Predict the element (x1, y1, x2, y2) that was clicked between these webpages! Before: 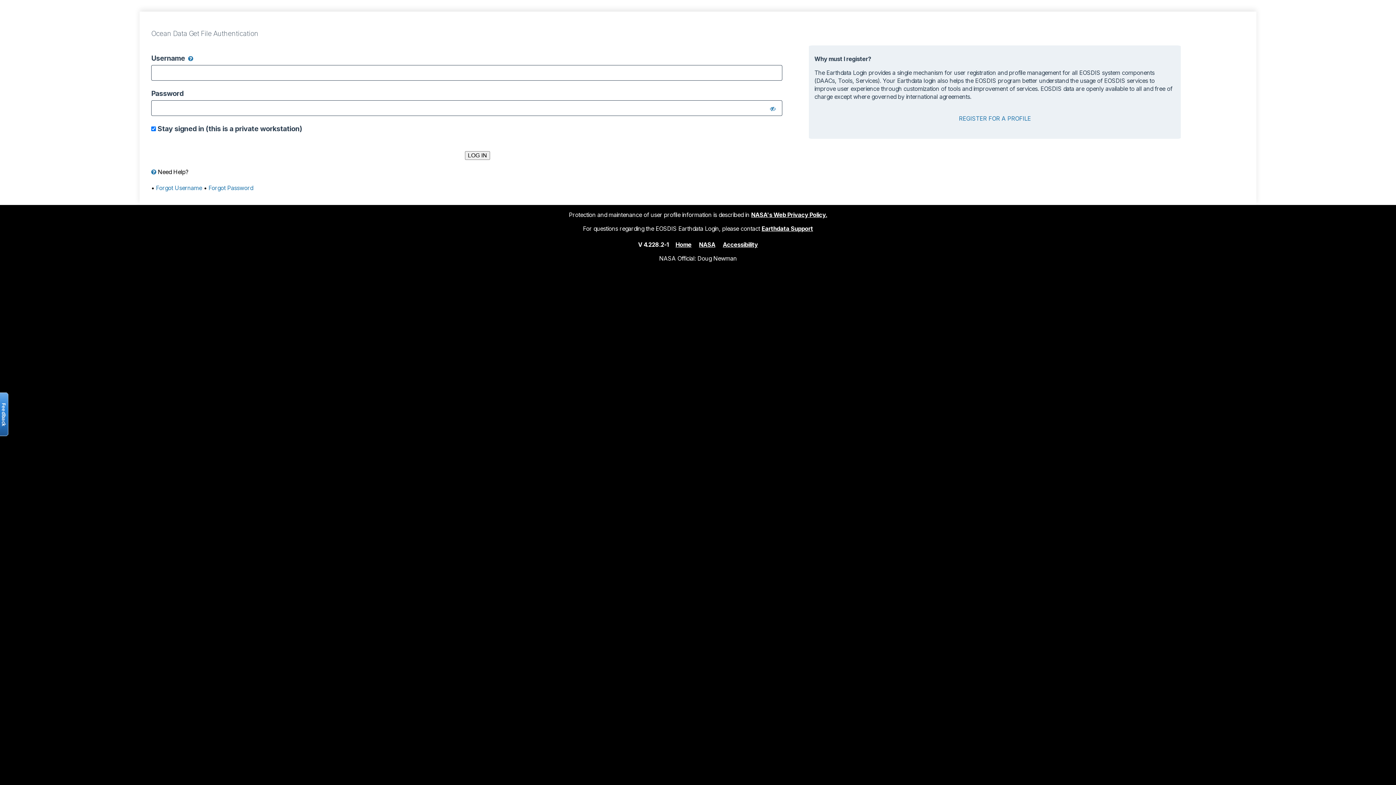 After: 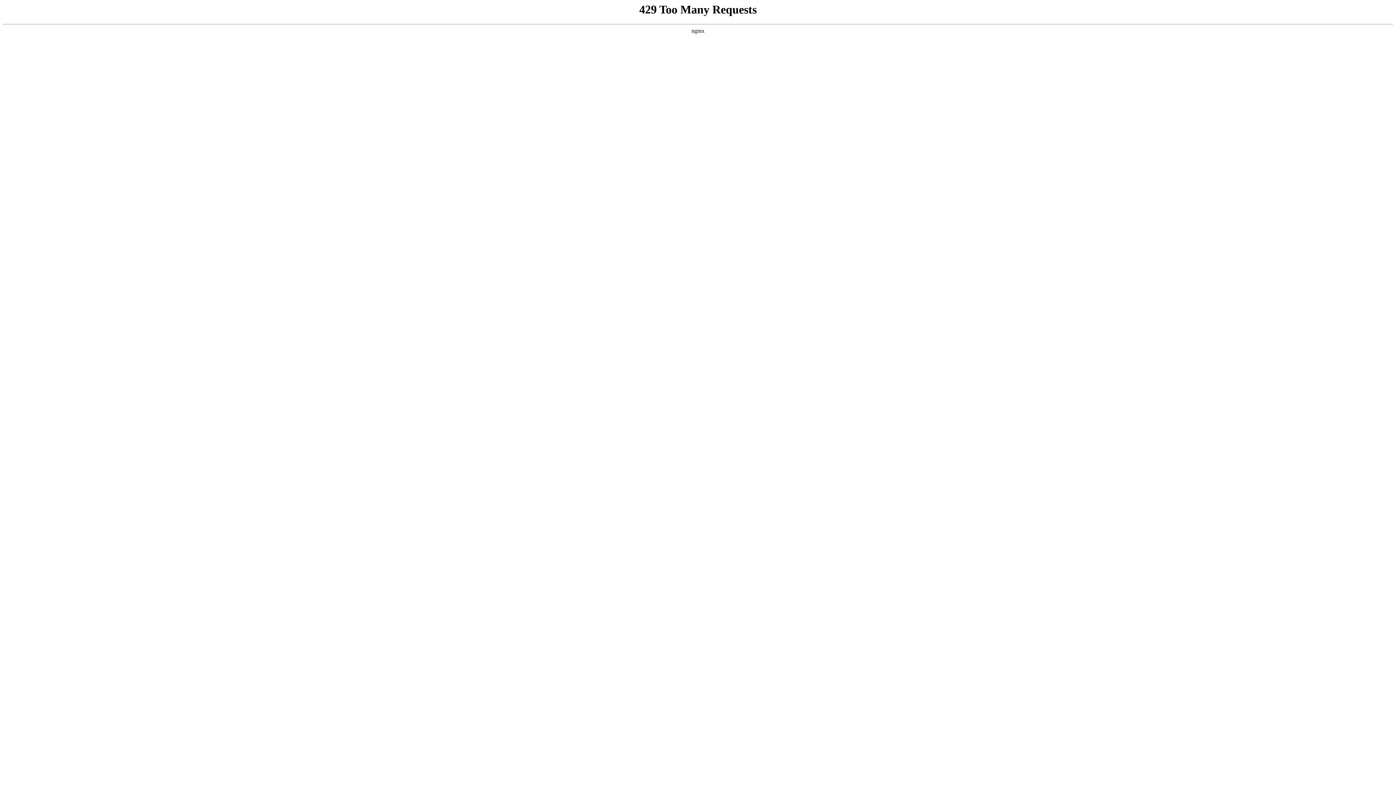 Action: label: Accessibility bbox: (723, 240, 758, 248)